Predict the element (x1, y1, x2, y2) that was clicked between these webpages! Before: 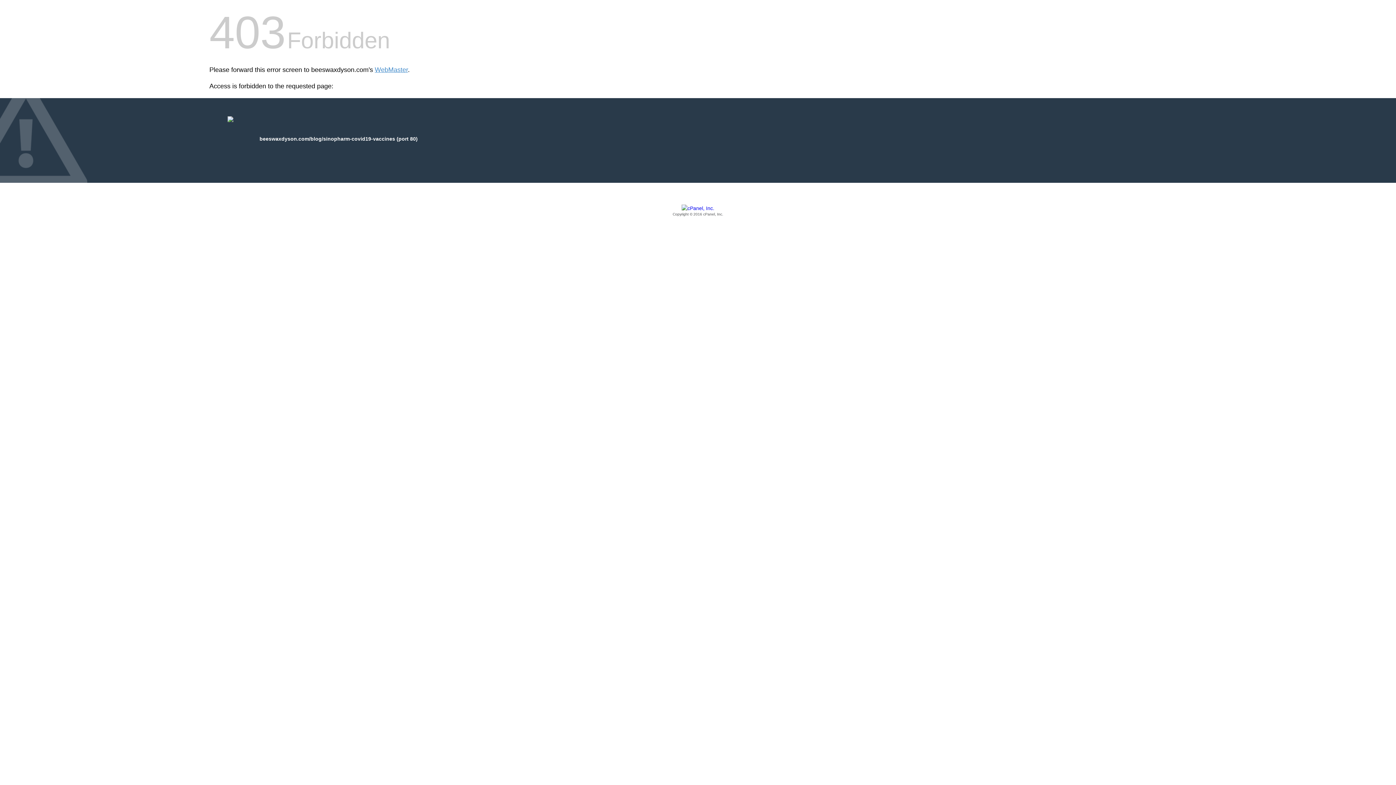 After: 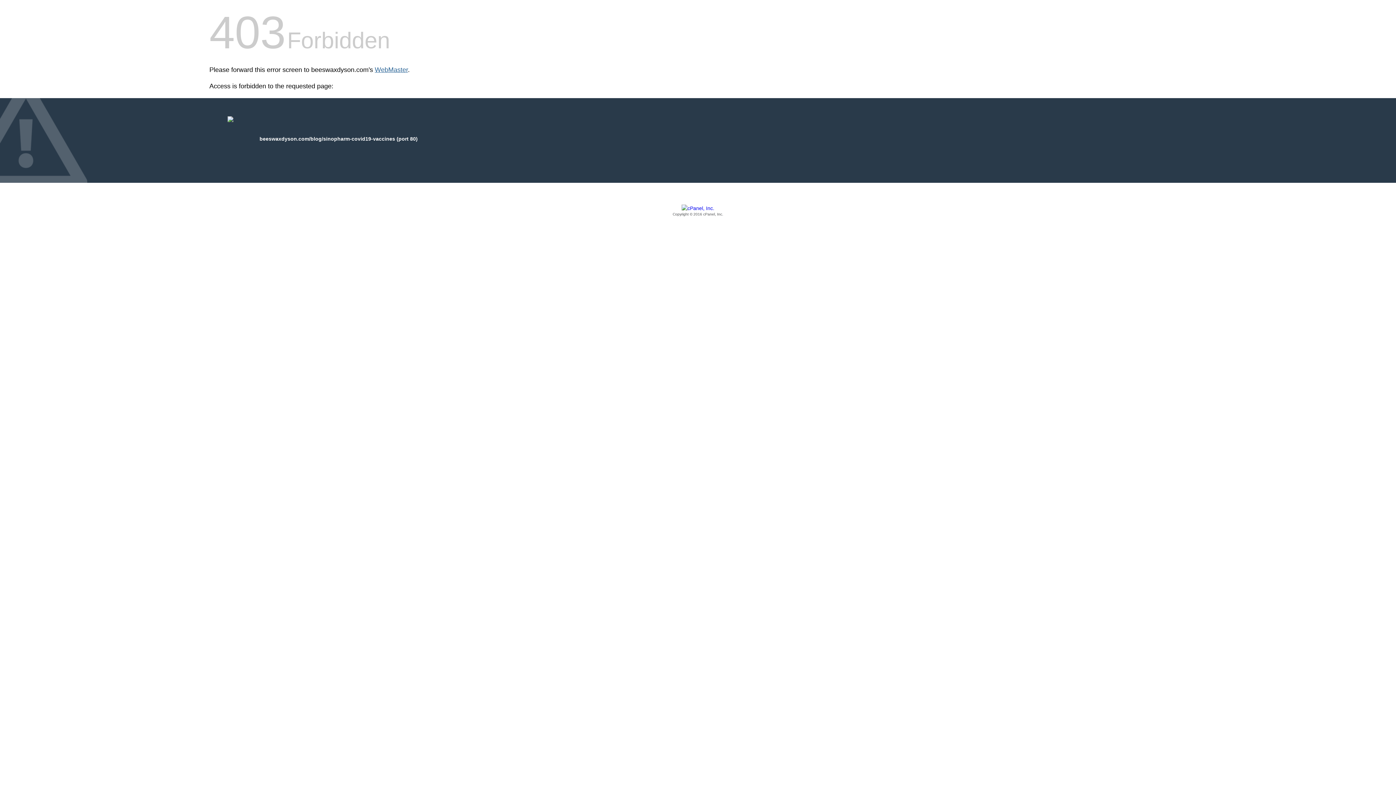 Action: bbox: (374, 66, 408, 73) label: WebMaster